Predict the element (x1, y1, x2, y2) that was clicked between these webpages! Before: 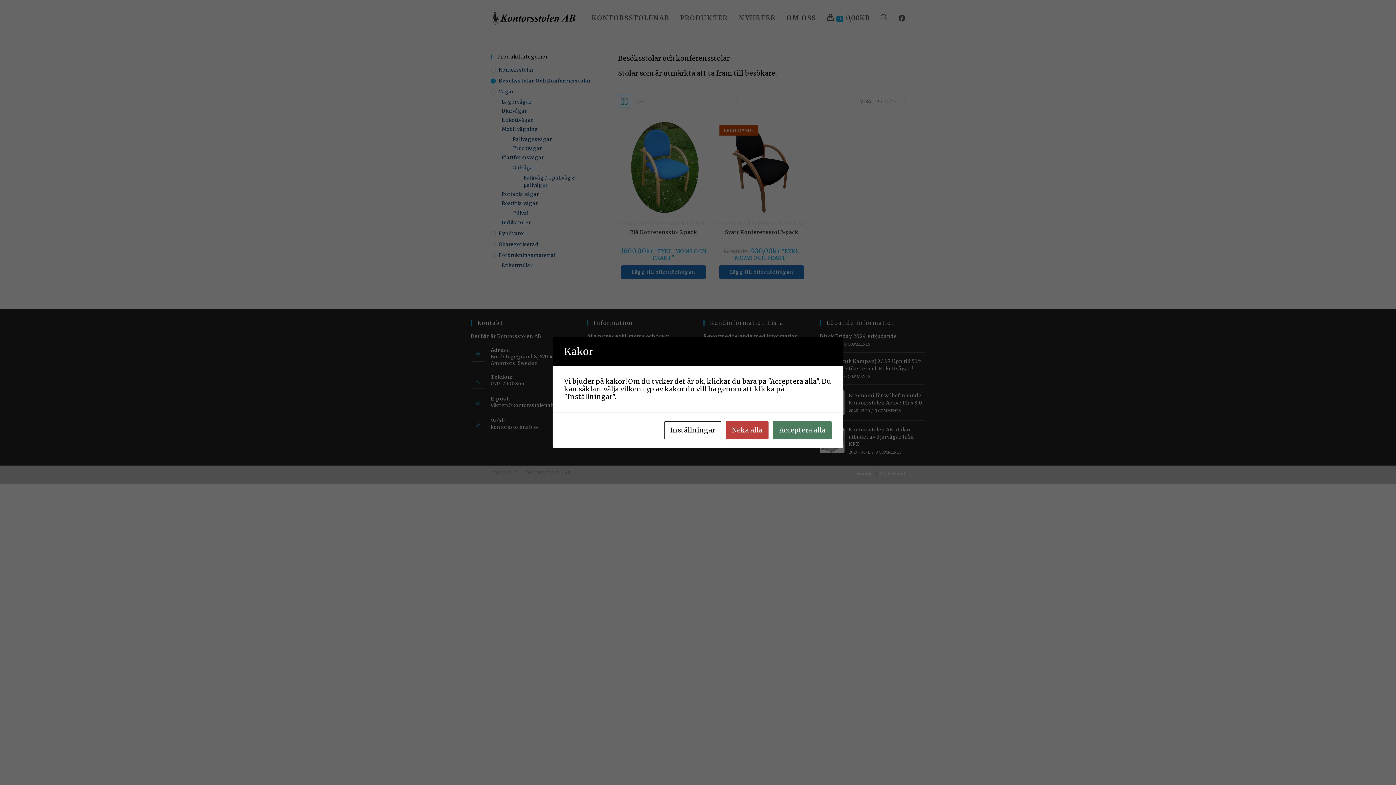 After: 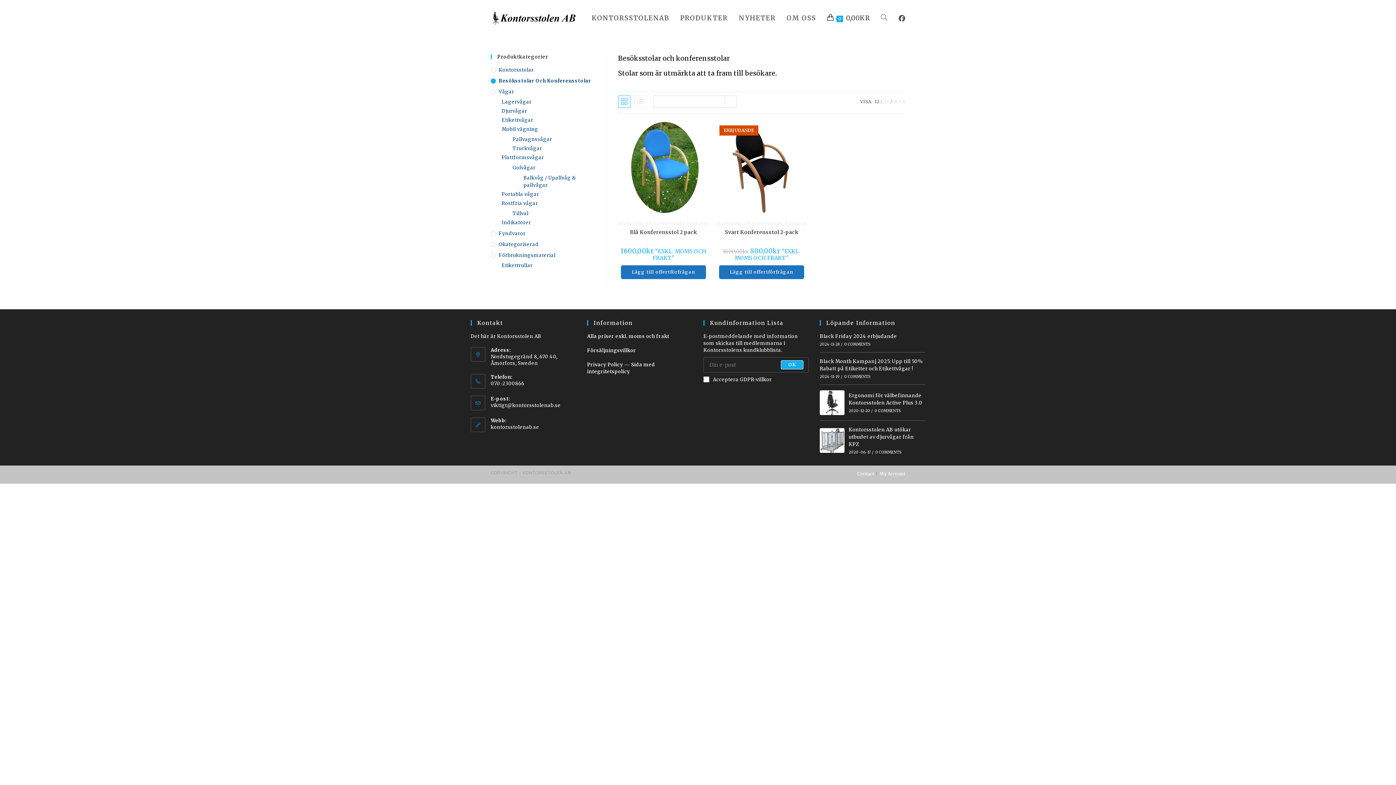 Action: bbox: (773, 421, 832, 439) label: Acceptera alla